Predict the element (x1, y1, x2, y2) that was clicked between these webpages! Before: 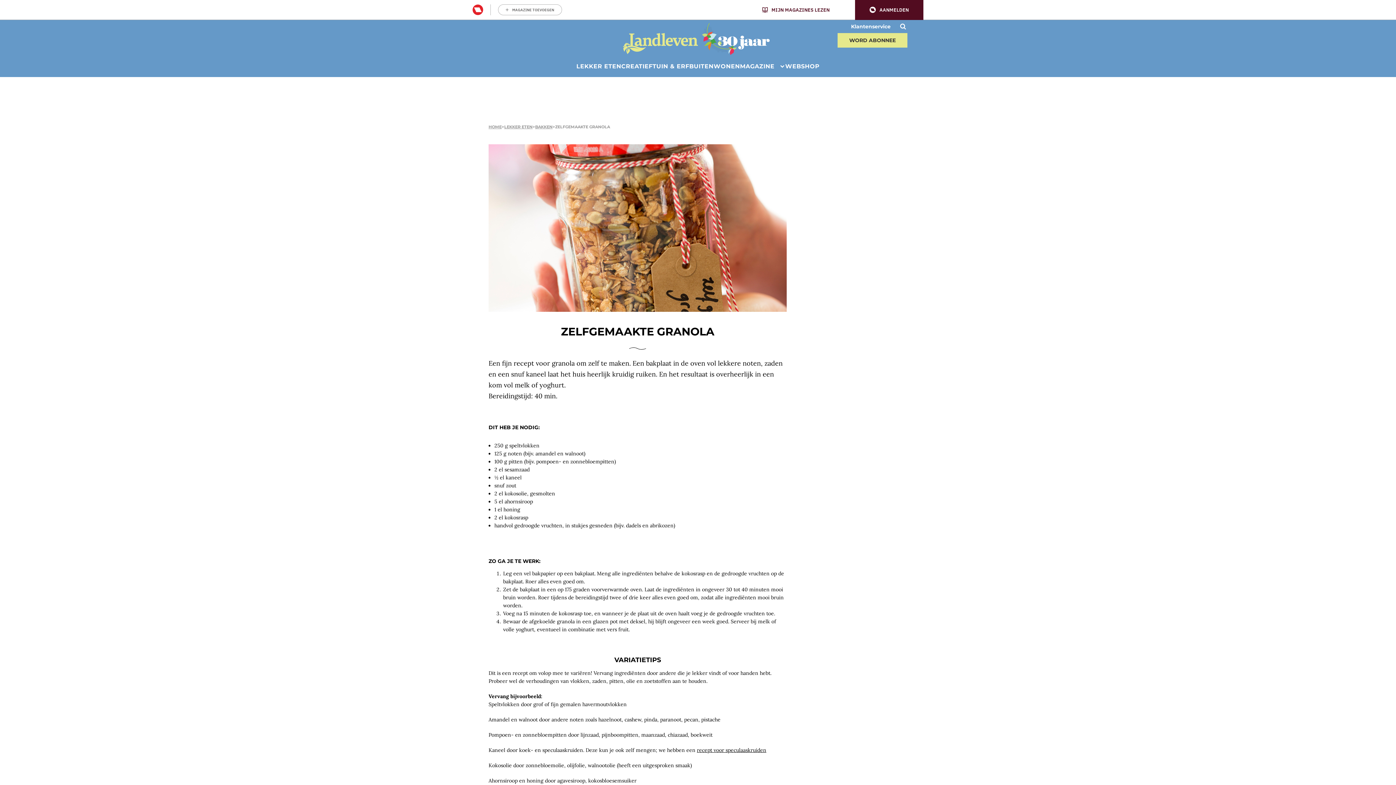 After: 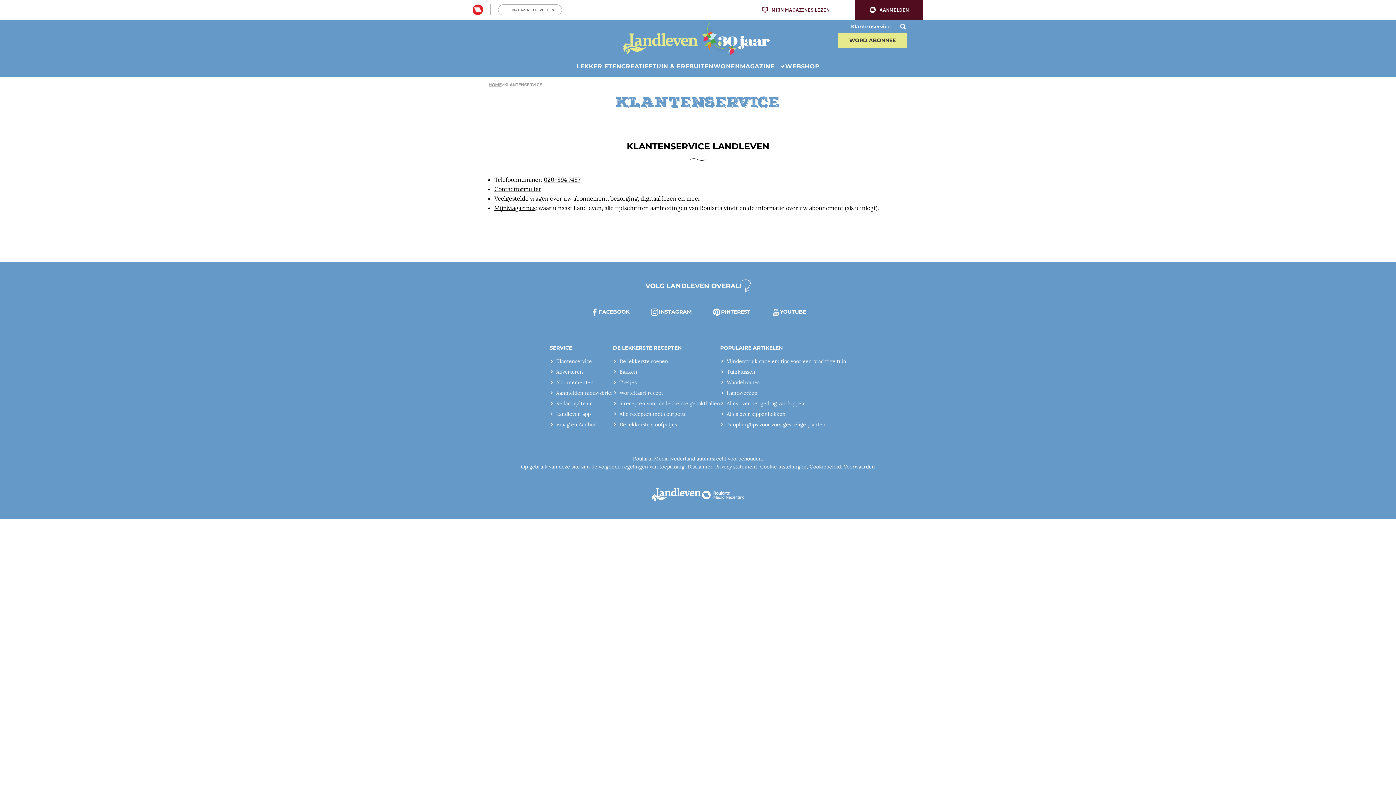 Action: bbox: (851, 24, 890, 29) label: Klantenservice